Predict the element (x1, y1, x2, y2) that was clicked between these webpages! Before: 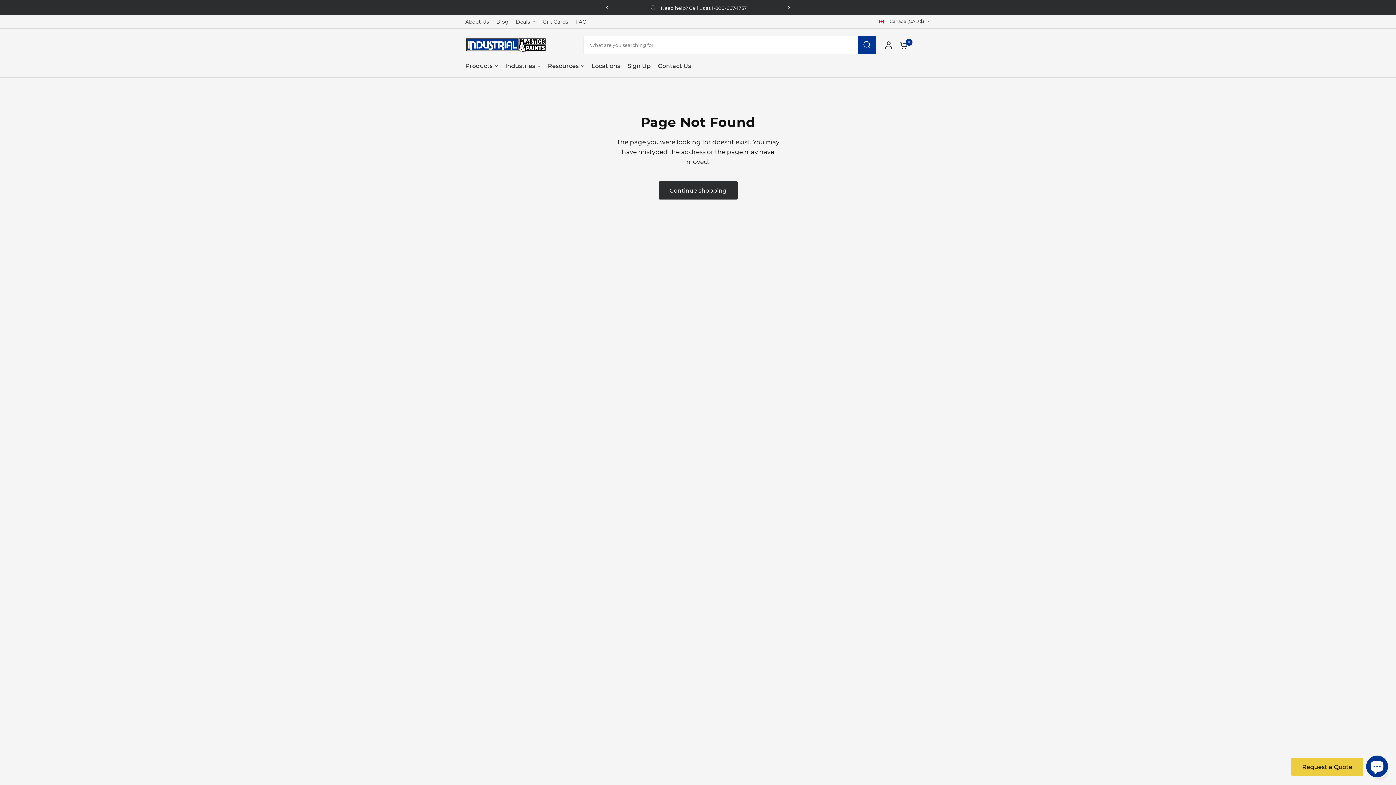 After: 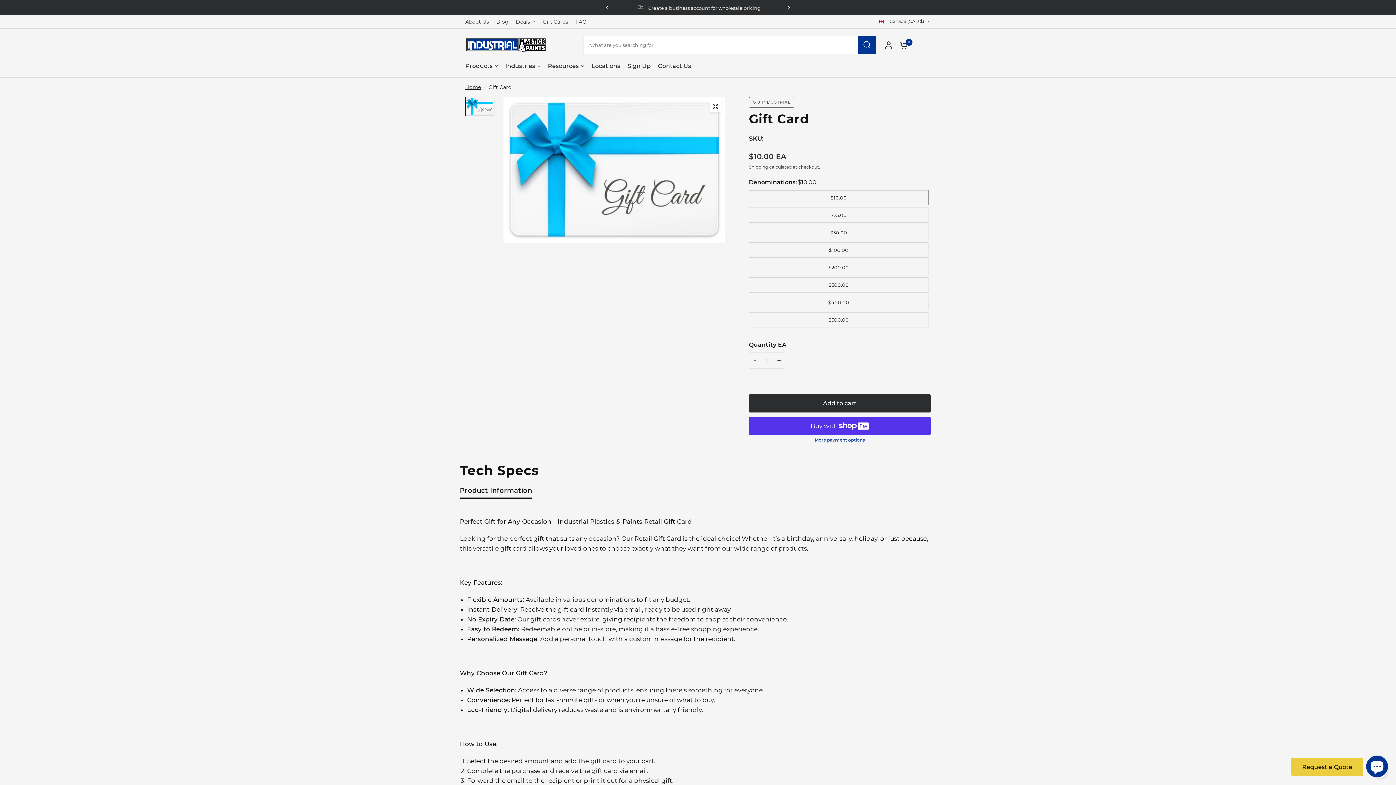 Action: bbox: (542, 17, 568, 25) label: Gift Cards